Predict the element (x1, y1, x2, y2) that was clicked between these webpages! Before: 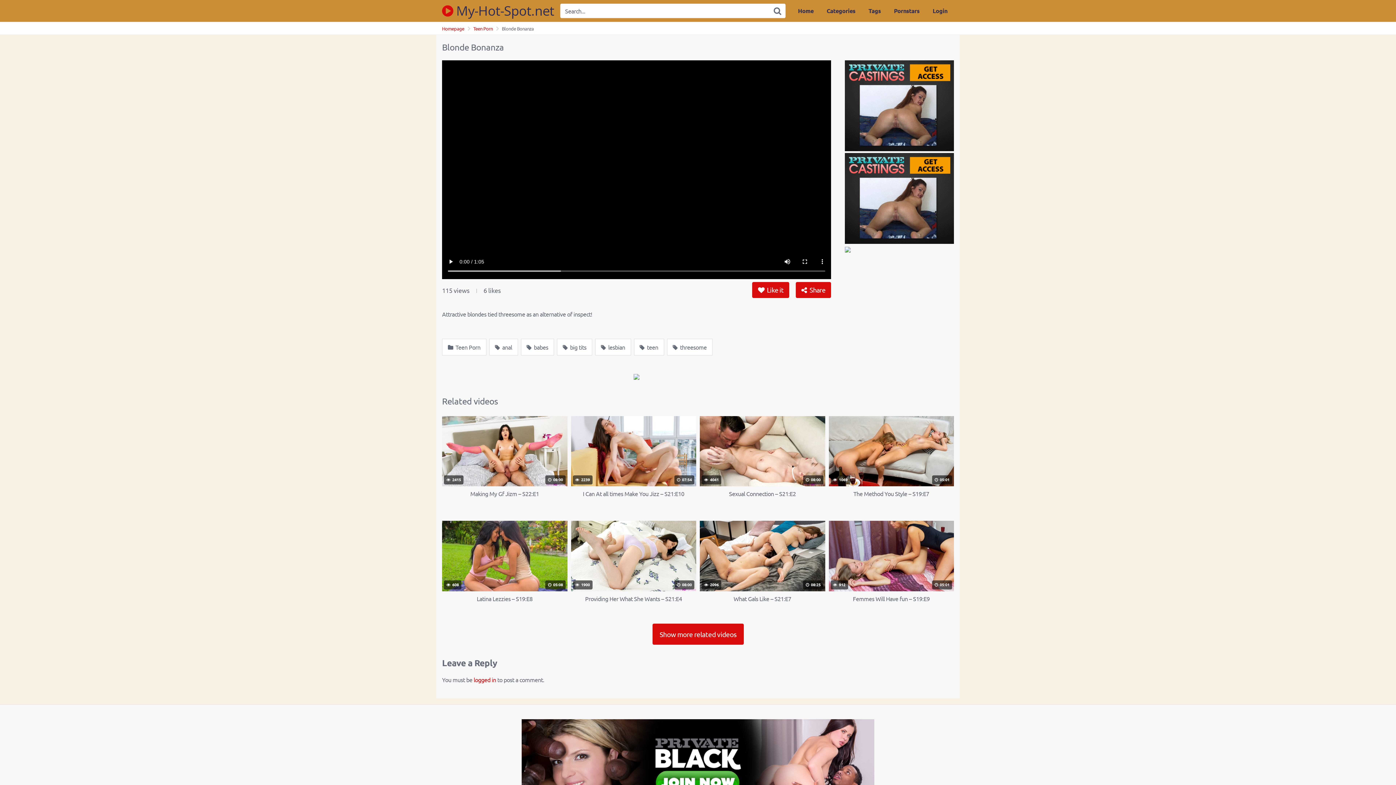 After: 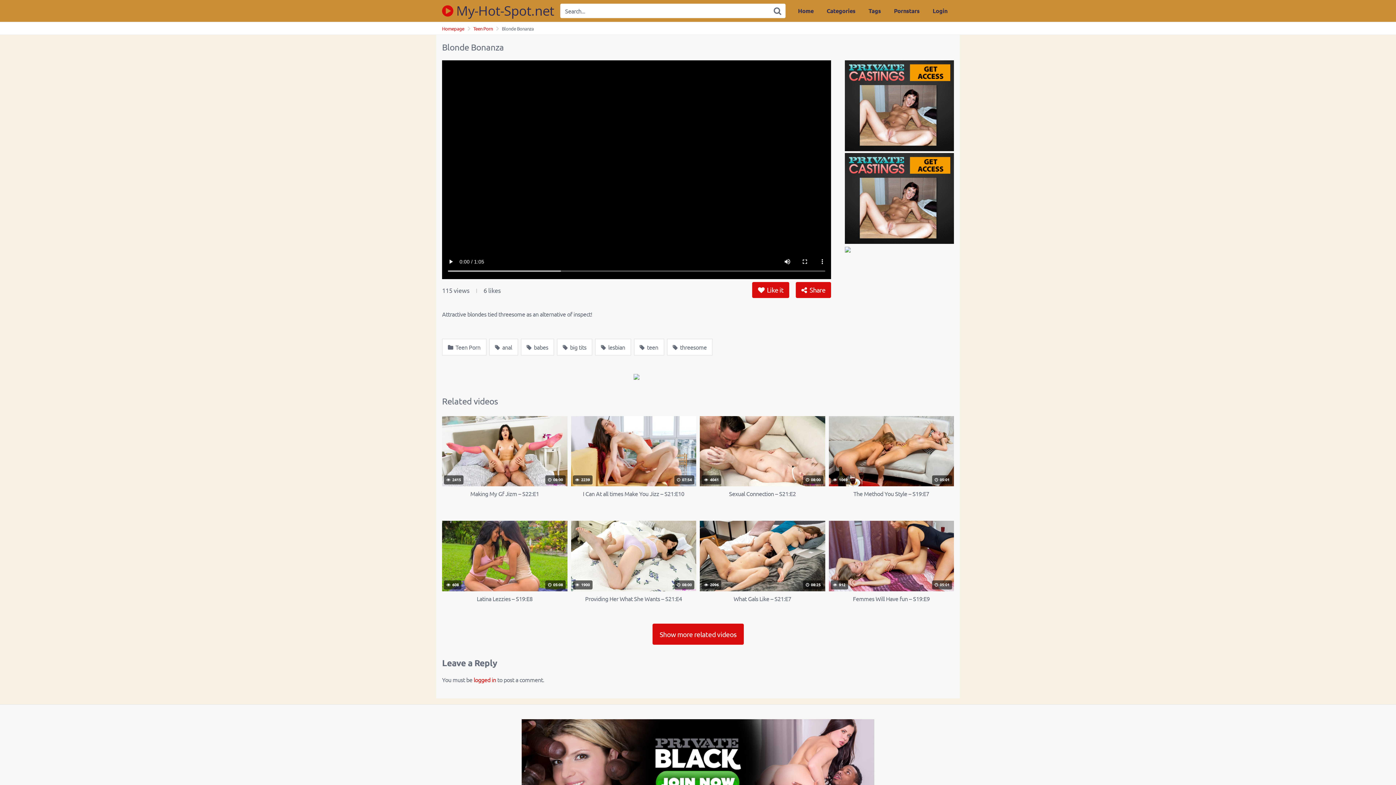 Action: bbox: (633, 373, 639, 380)